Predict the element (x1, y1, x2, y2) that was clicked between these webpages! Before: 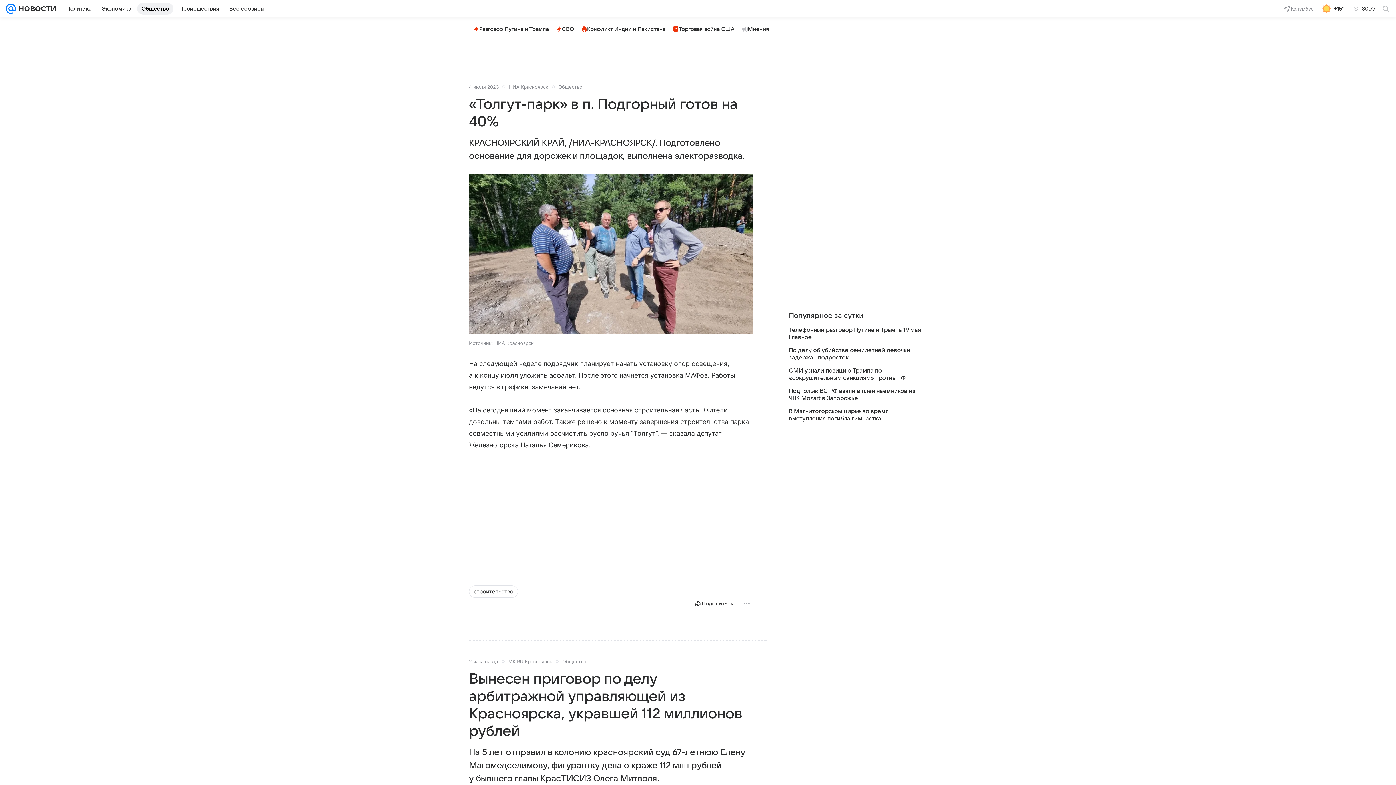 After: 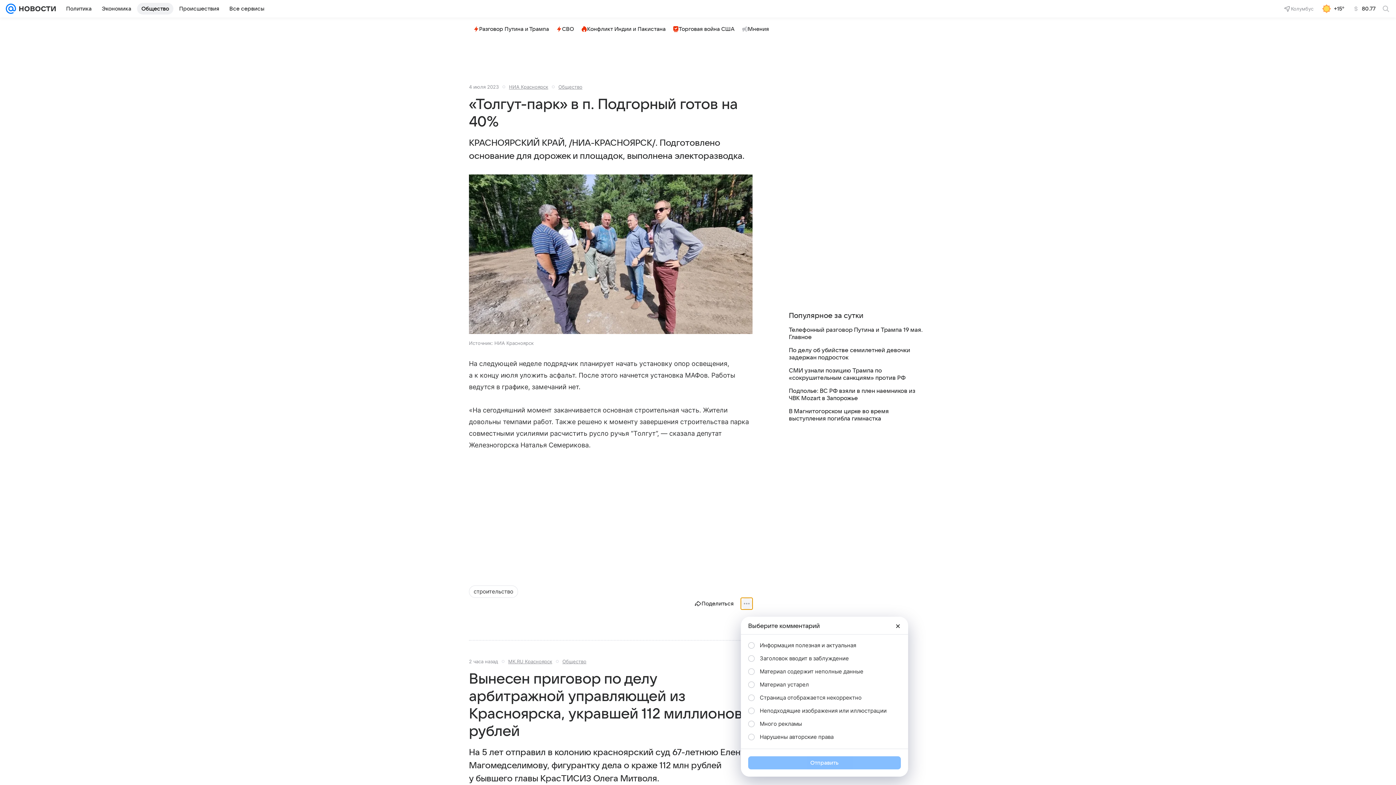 Action: bbox: (741, 598, 752, 609)